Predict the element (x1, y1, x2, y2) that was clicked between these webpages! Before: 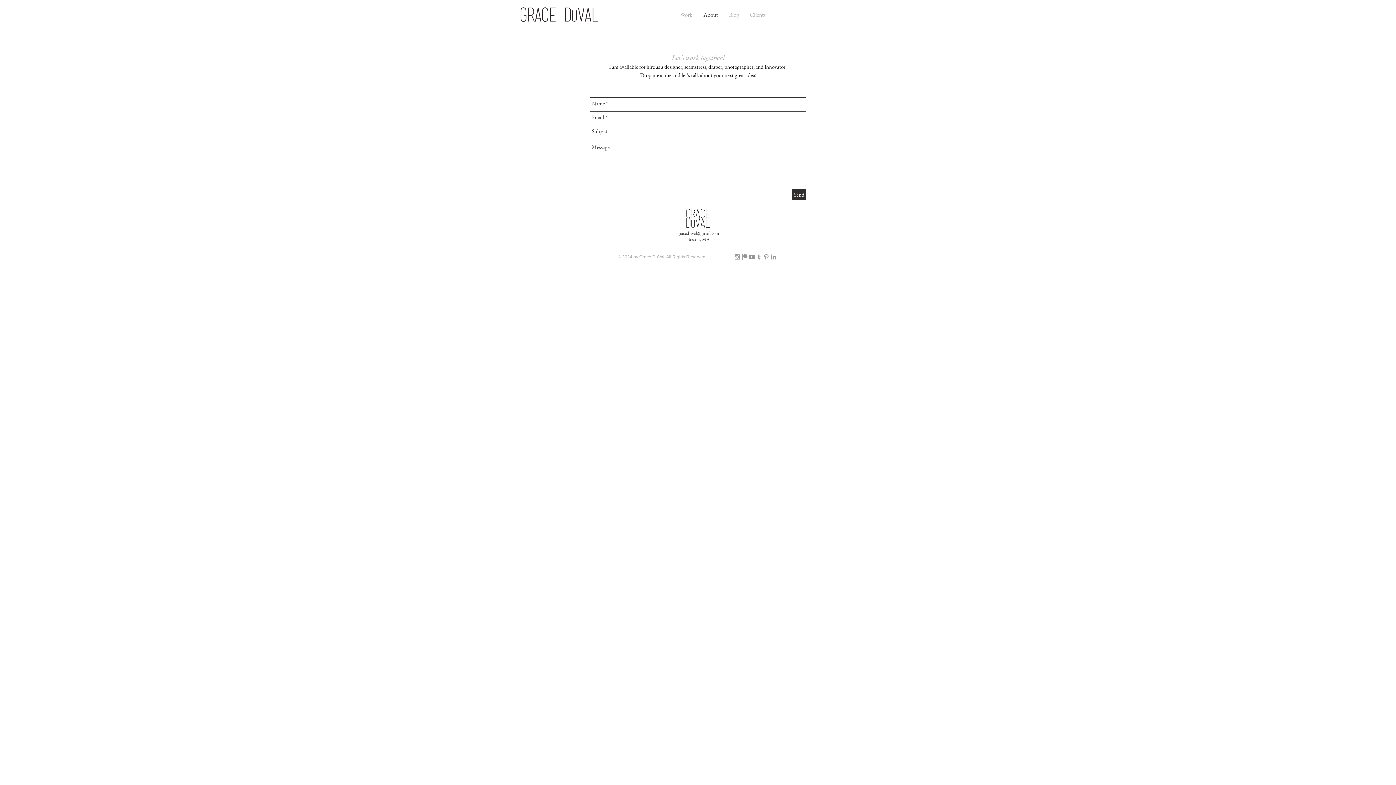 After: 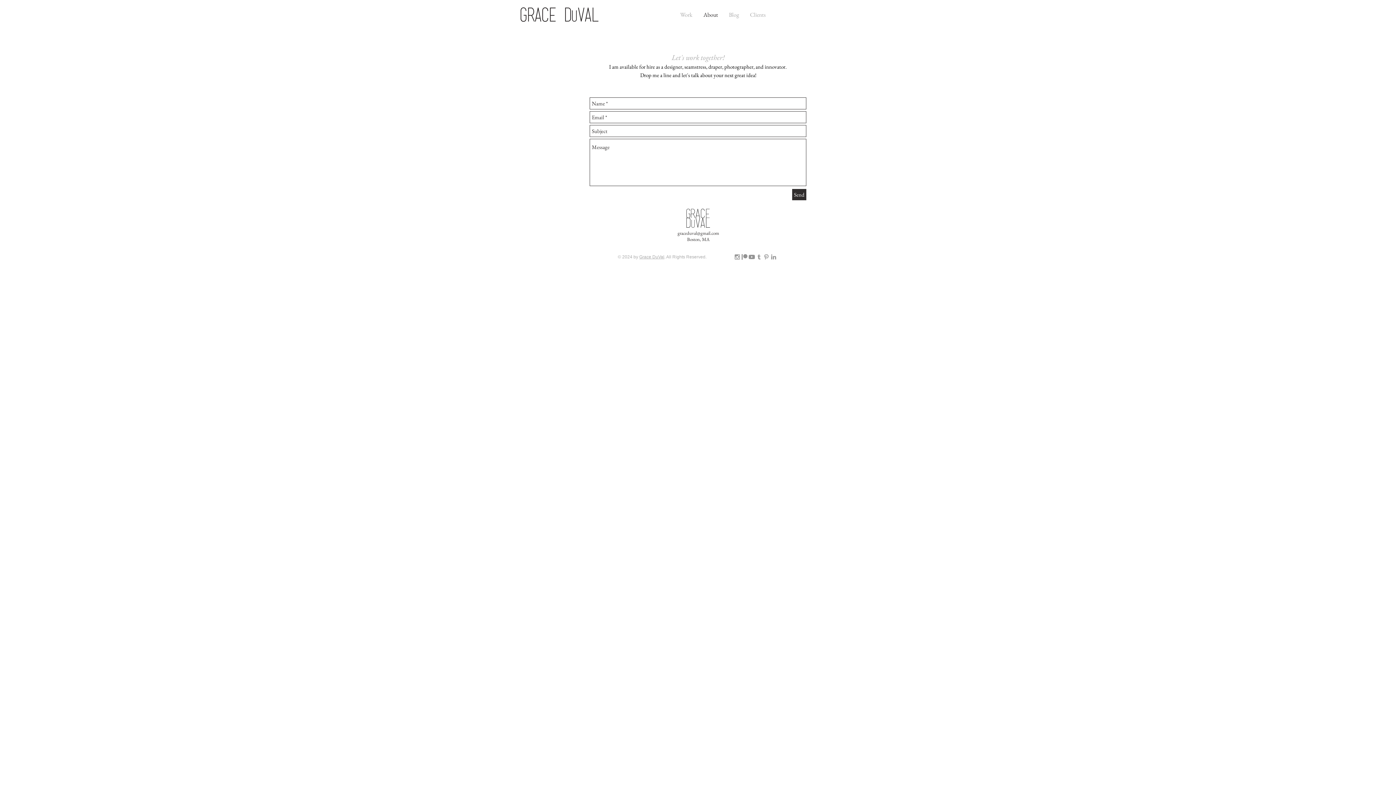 Action: bbox: (741, 253, 748, 260)